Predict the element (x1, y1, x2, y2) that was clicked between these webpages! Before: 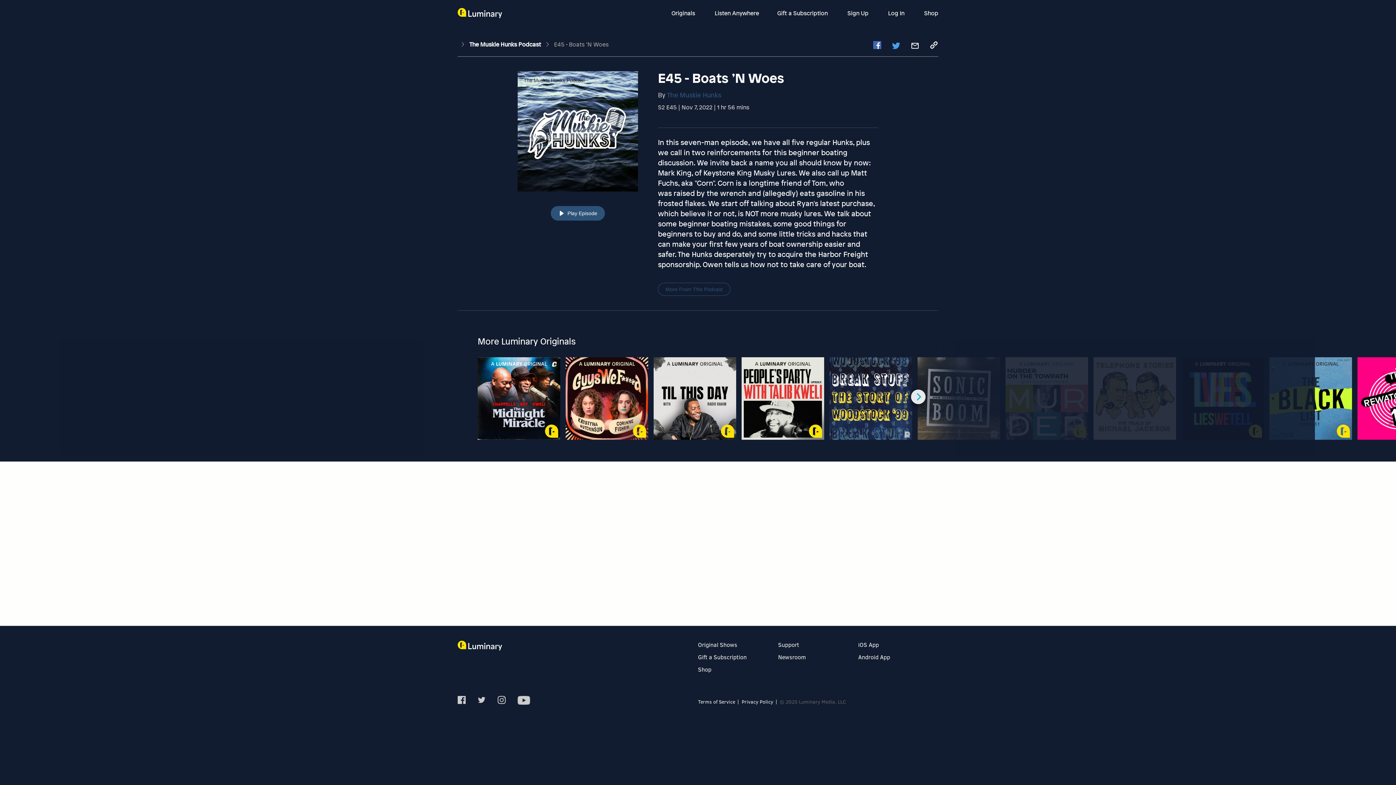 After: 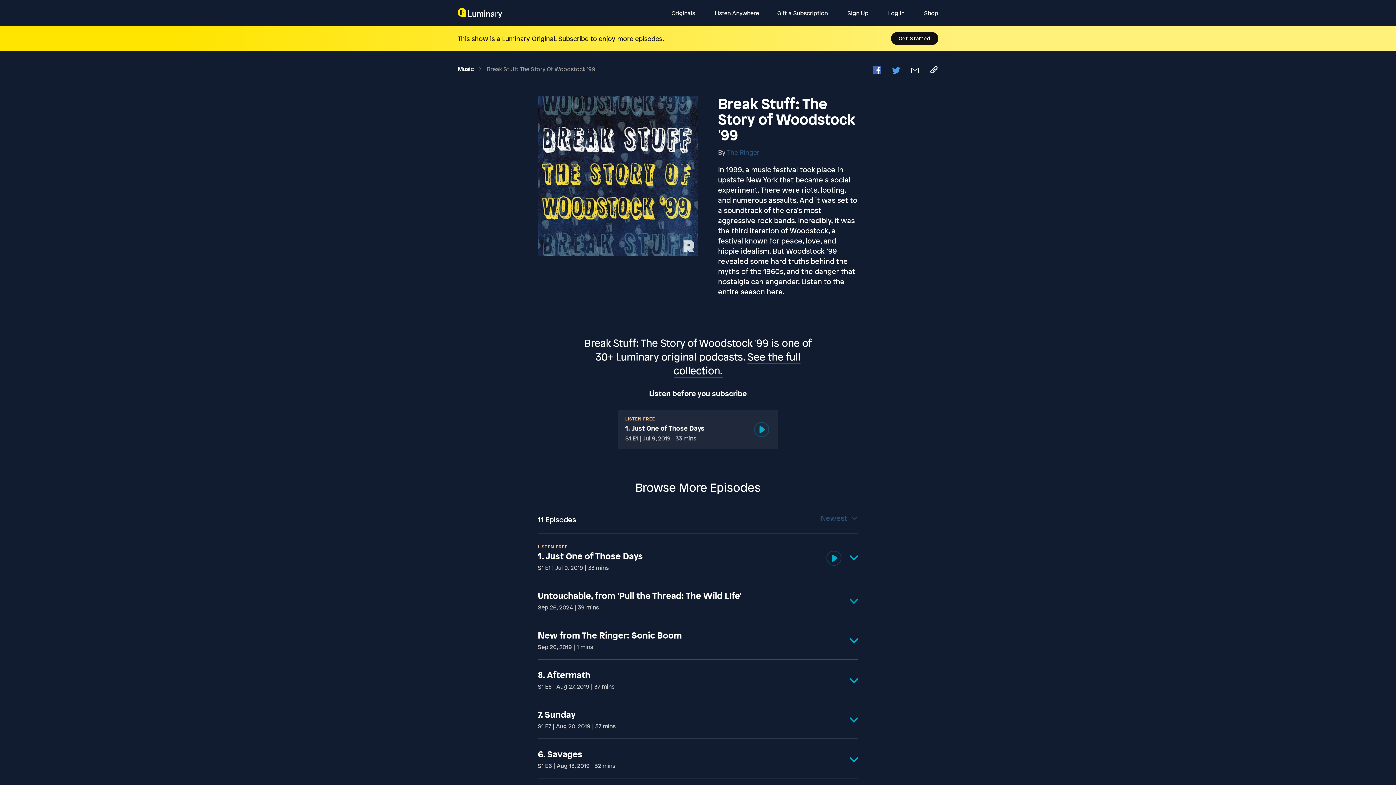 Action: bbox: (829, 357, 912, 440) label: Break Stuff: The Story of Woodstock '99

Music

In 1999, a music festival took place in upstate New York that became a social experiment. There were riots, looting, and numerous assaults. And it was set to a soundtrack of the era’s most aggressive rock bands. Incredibly, it was the third iteration of Woodstock, a festival known for peace, love, and hippie idealism. But Woodstock ’99 revealed some hard truths behind the myths of the 1960s, and the danger that nostalgia can engender. Listen to the entire season here.